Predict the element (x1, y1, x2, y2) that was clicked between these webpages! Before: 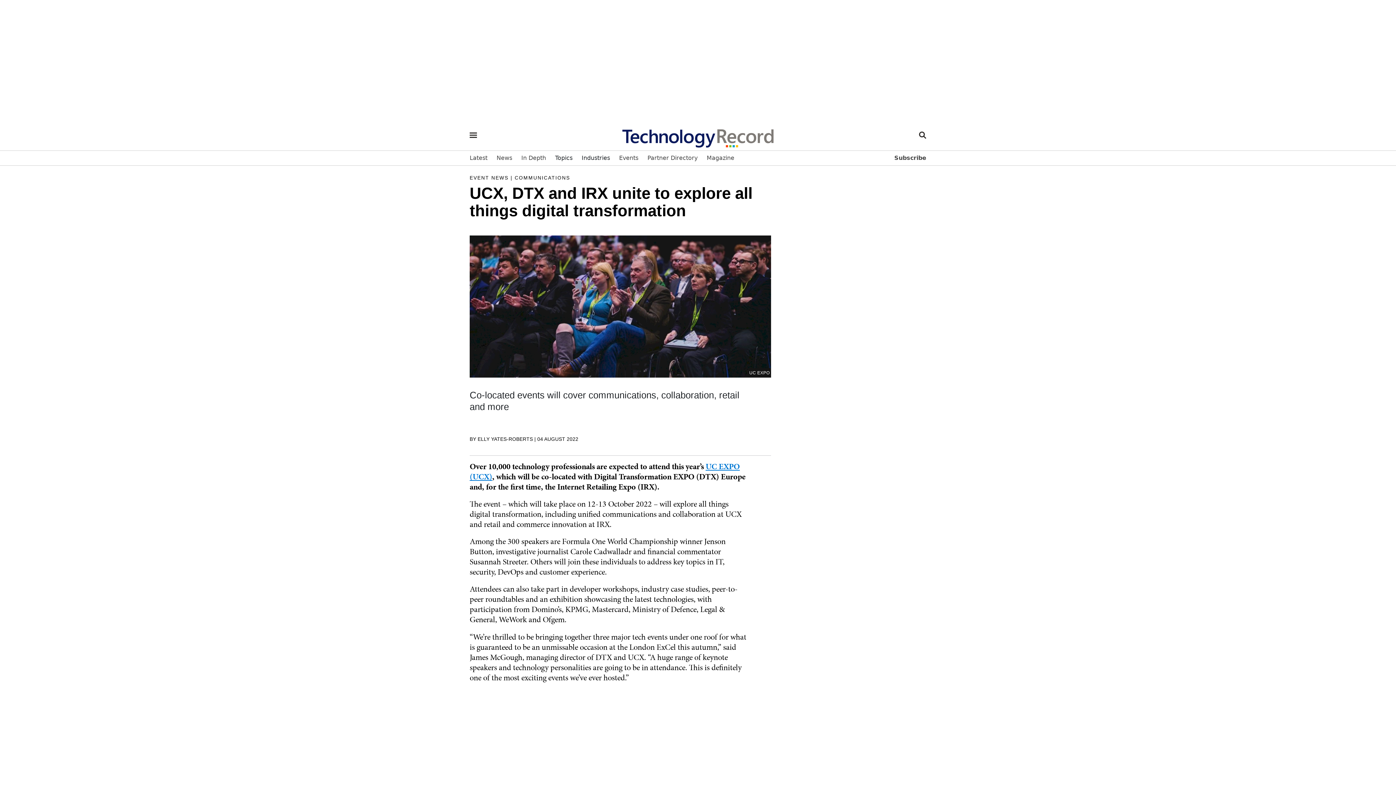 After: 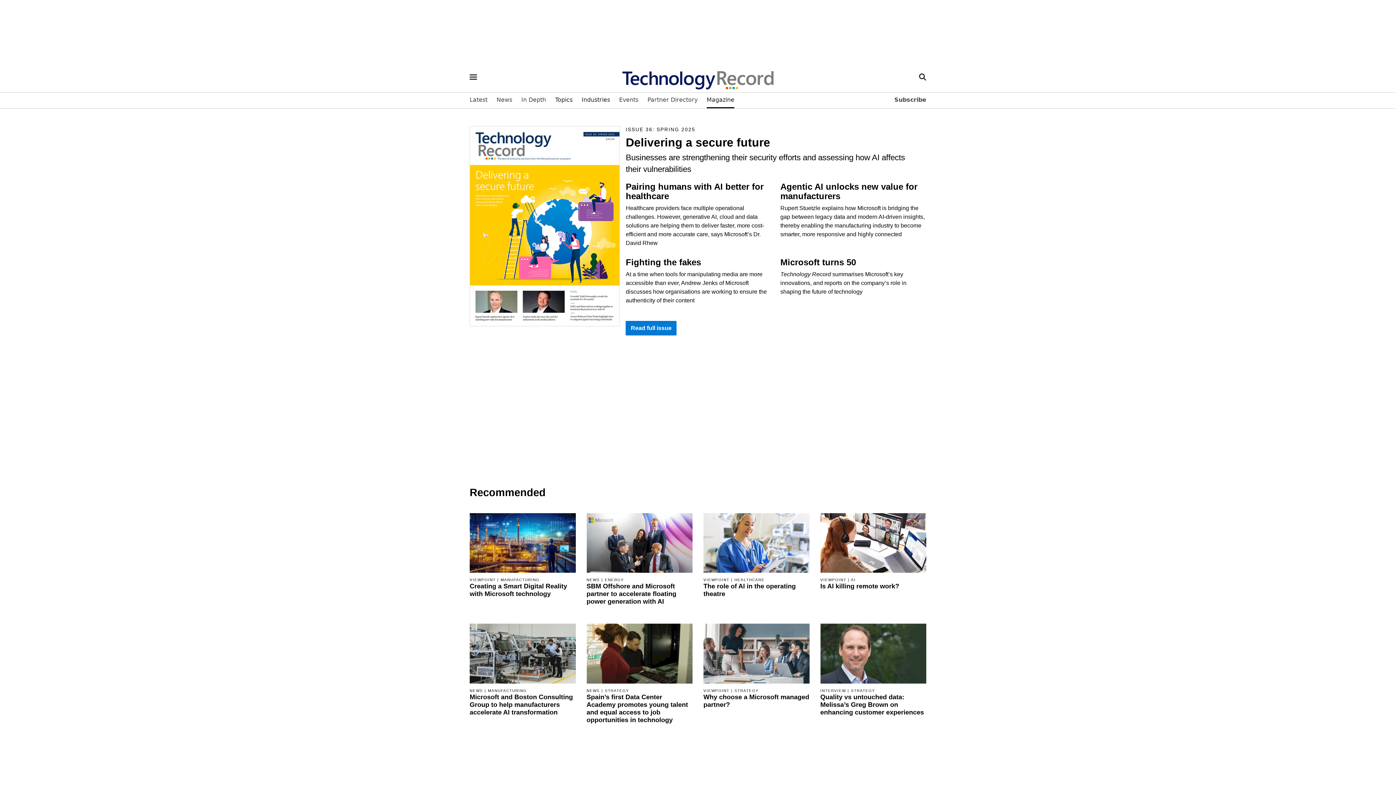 Action: bbox: (706, 150, 734, 165) label: Magazine